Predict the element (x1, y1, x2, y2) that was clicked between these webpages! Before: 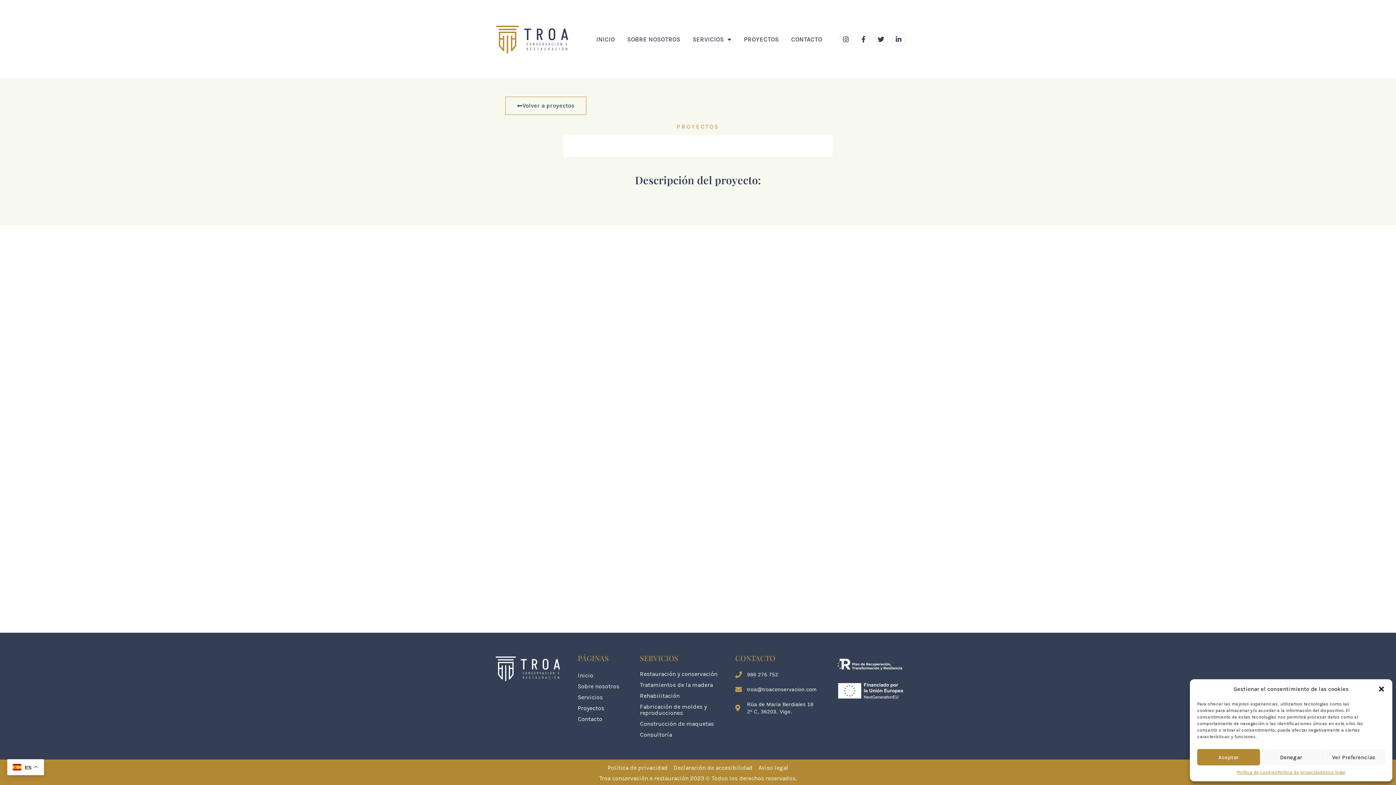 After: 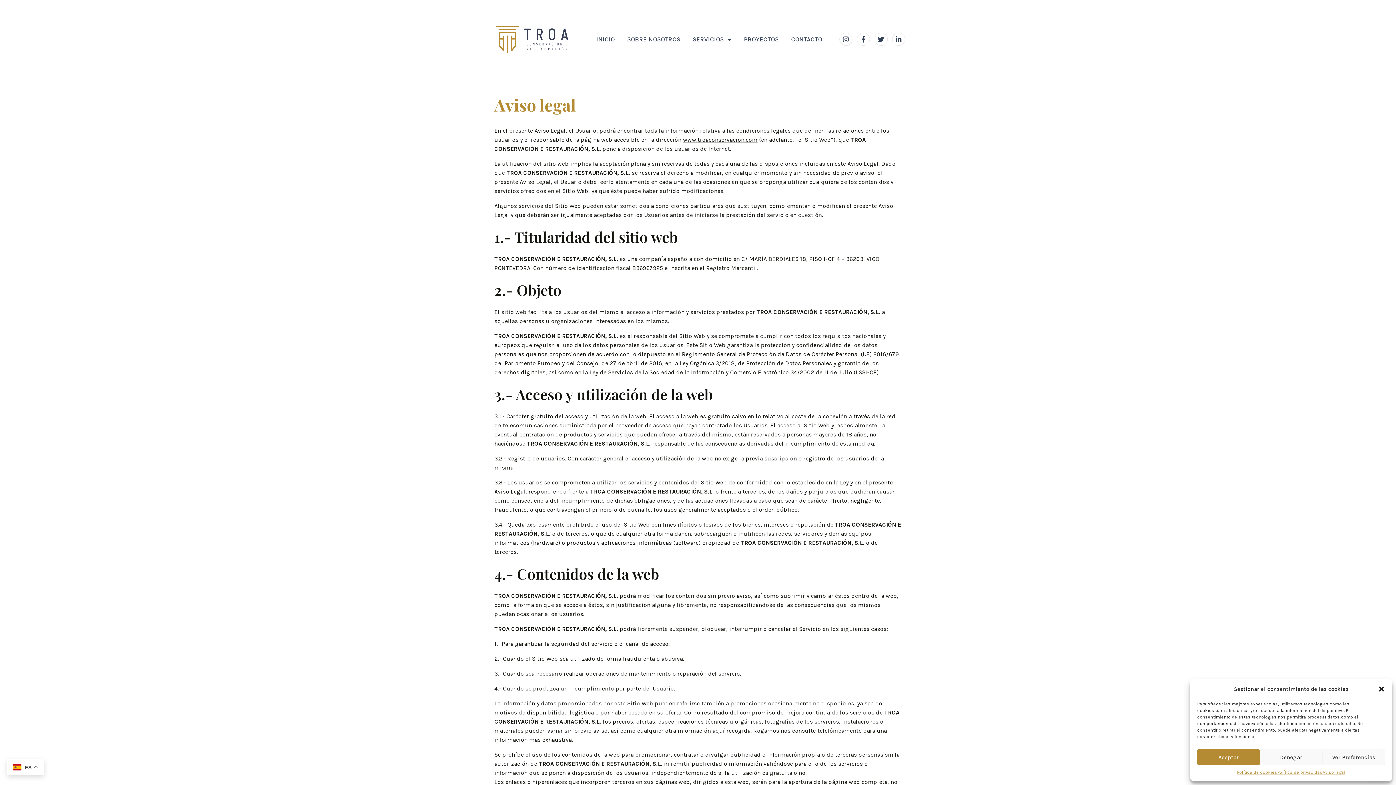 Action: label: Aviso legal bbox: (758, 763, 788, 772)